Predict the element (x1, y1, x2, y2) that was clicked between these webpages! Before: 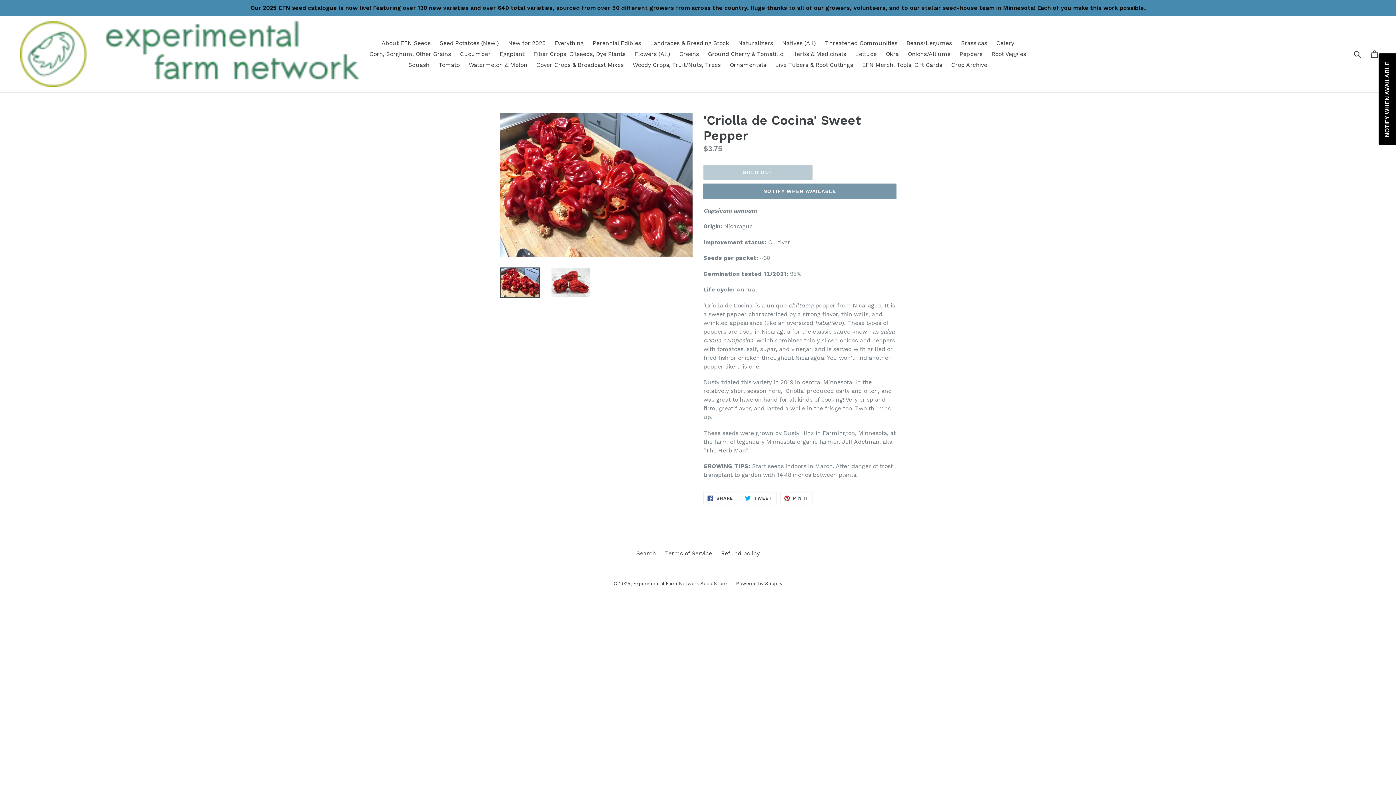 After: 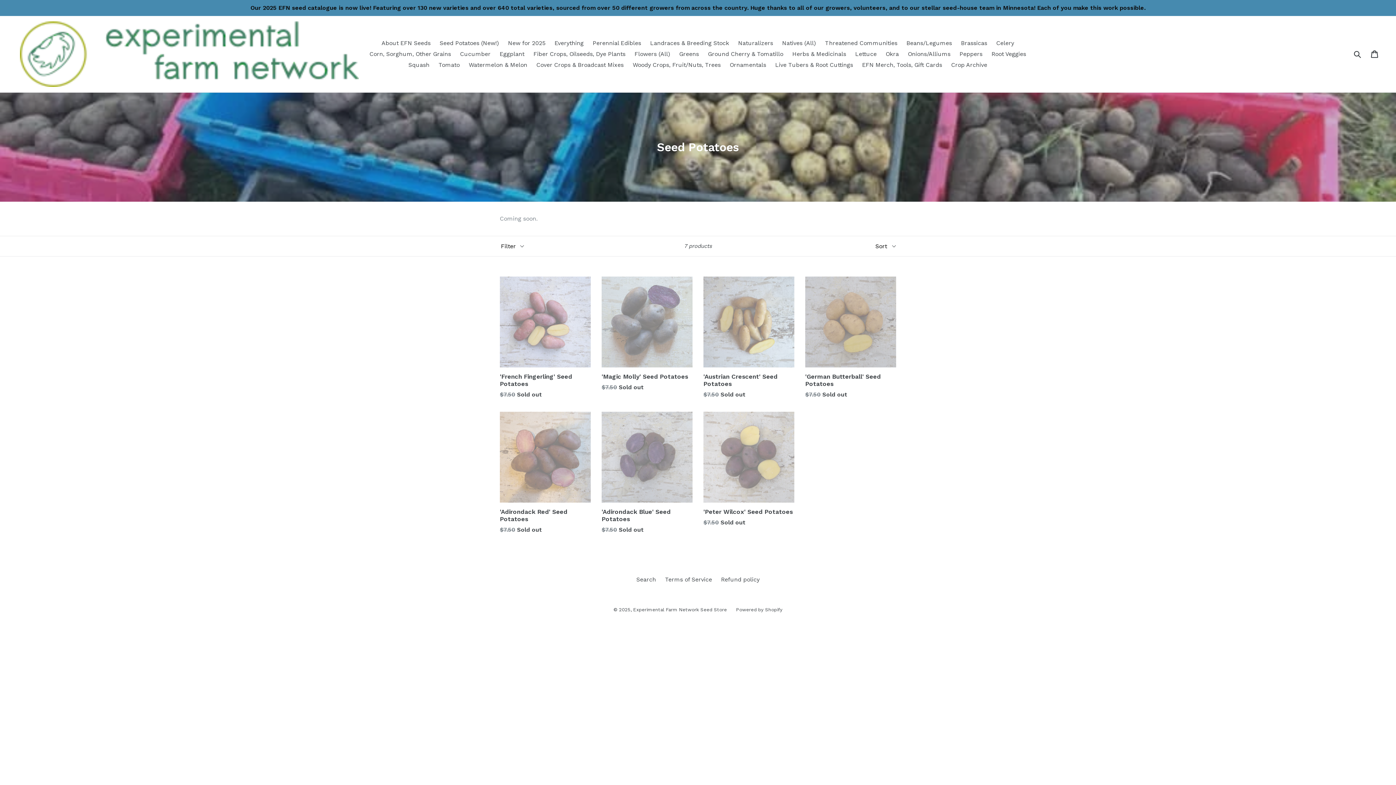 Action: bbox: (436, 37, 502, 48) label: Seed Potatoes (New!)